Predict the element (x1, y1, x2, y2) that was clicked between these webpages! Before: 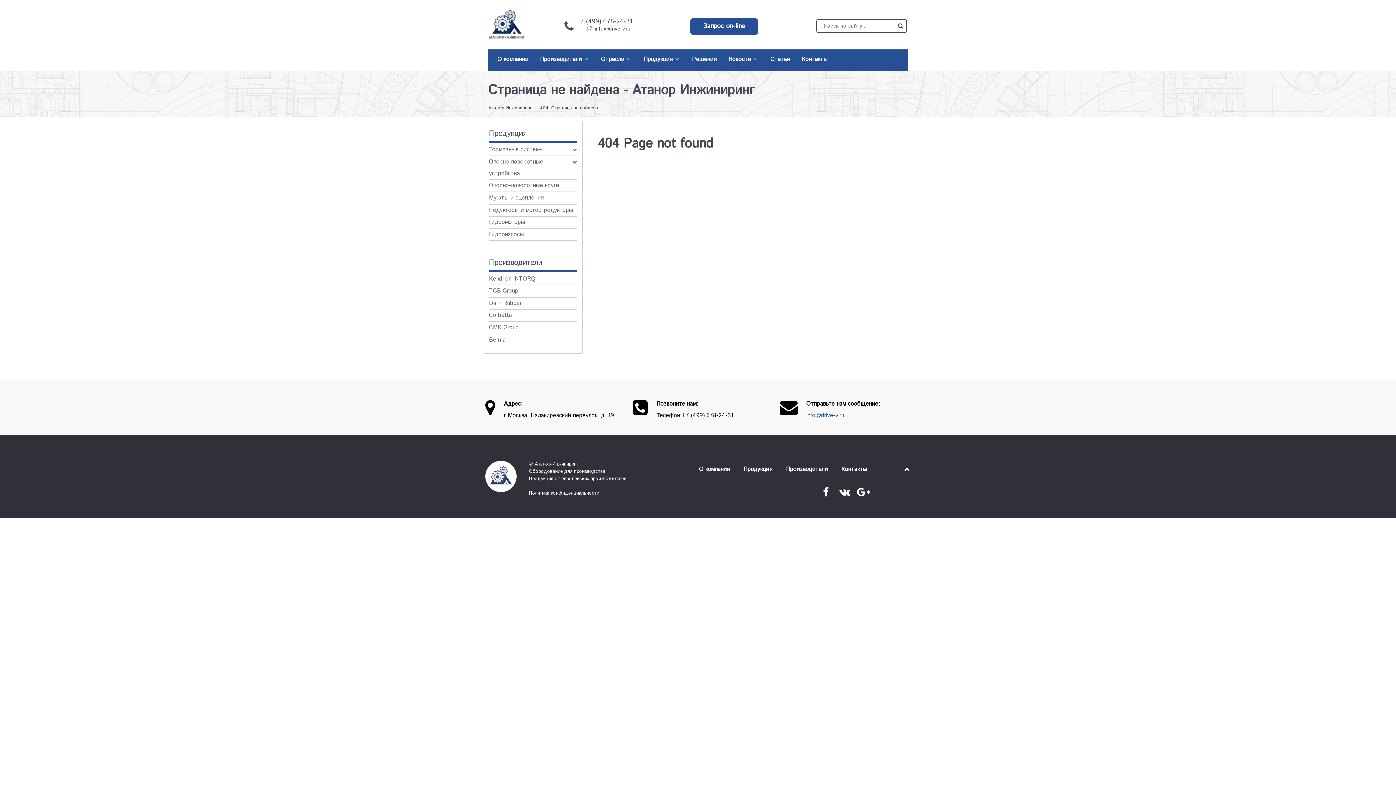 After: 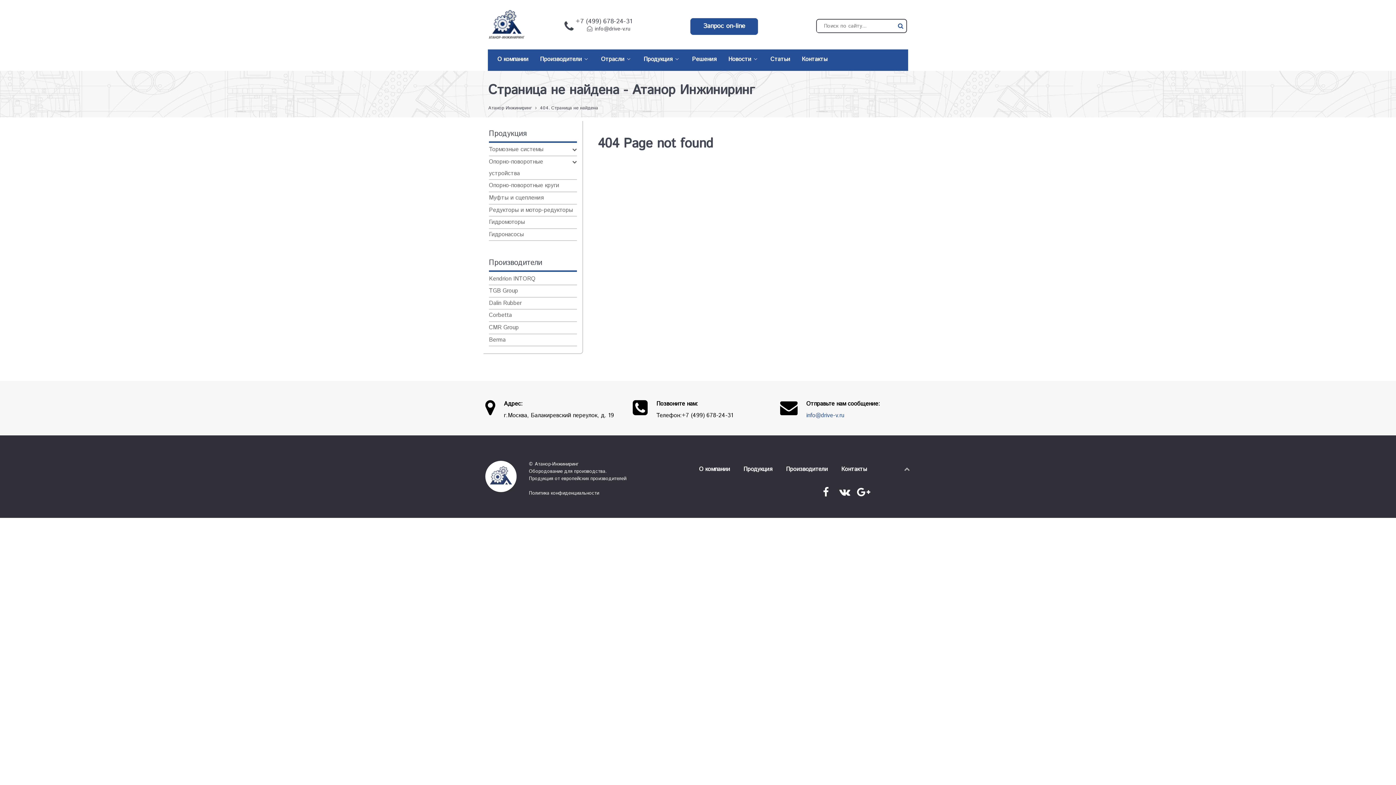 Action: bbox: (903, 465, 910, 473)